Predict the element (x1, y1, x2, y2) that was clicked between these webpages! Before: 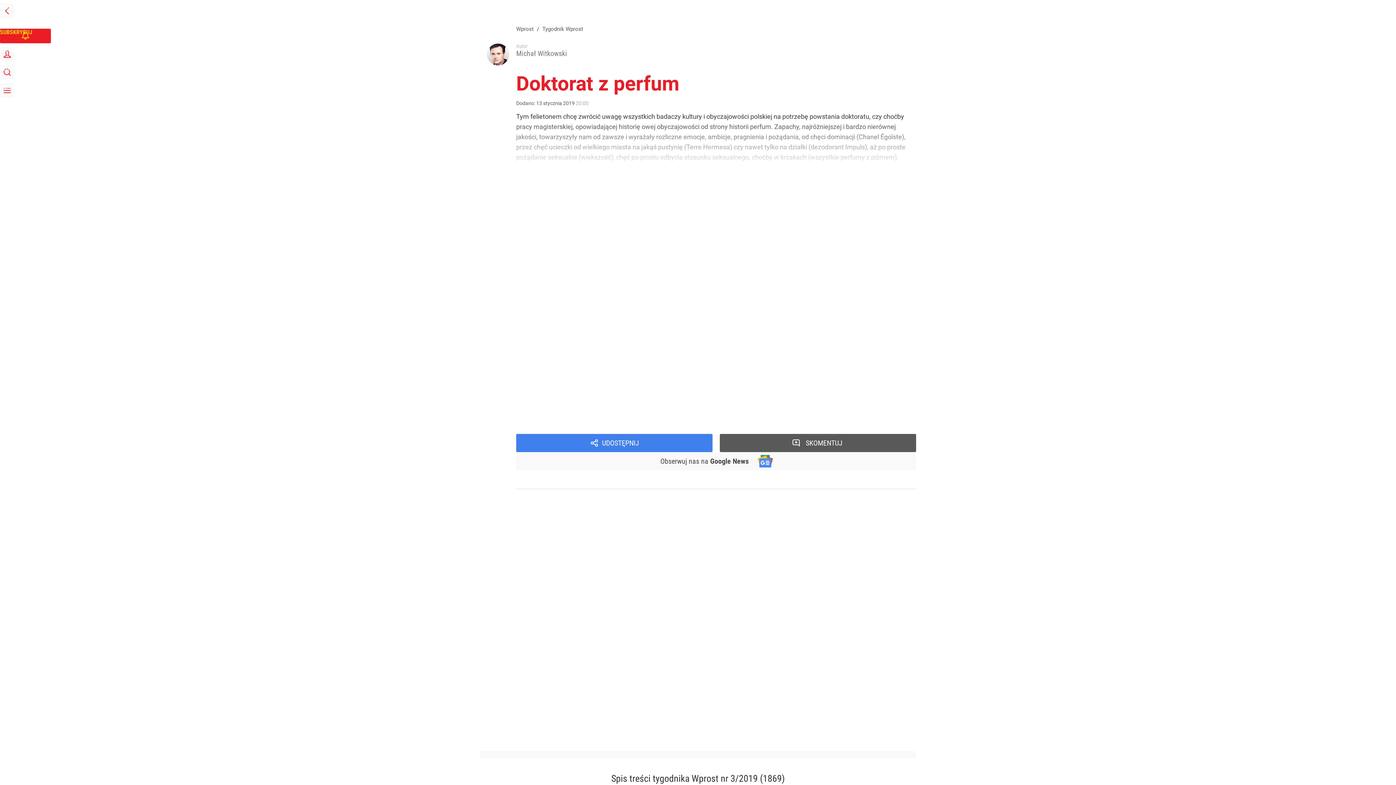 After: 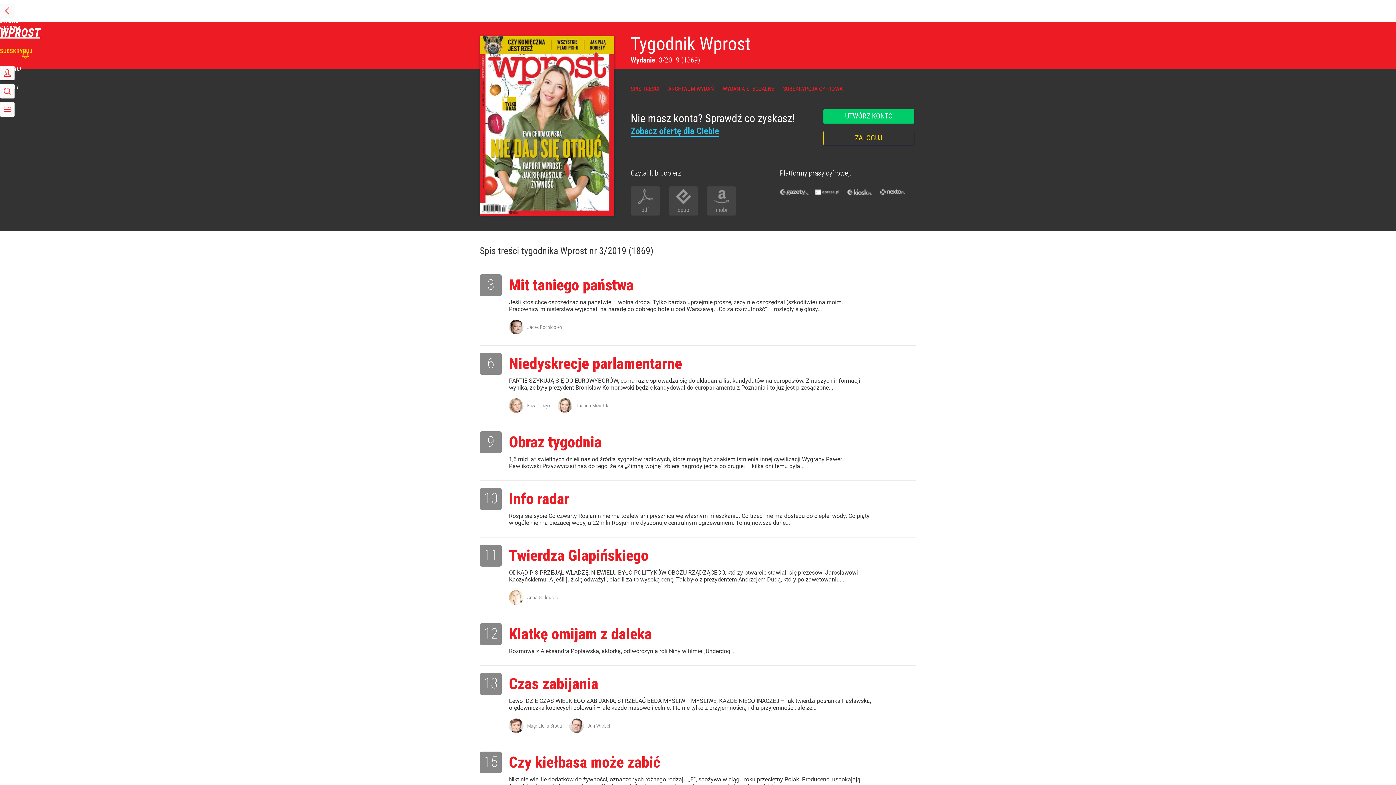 Action: label: 3/2019 wydaniu bbox: (601, 350, 647, 358)